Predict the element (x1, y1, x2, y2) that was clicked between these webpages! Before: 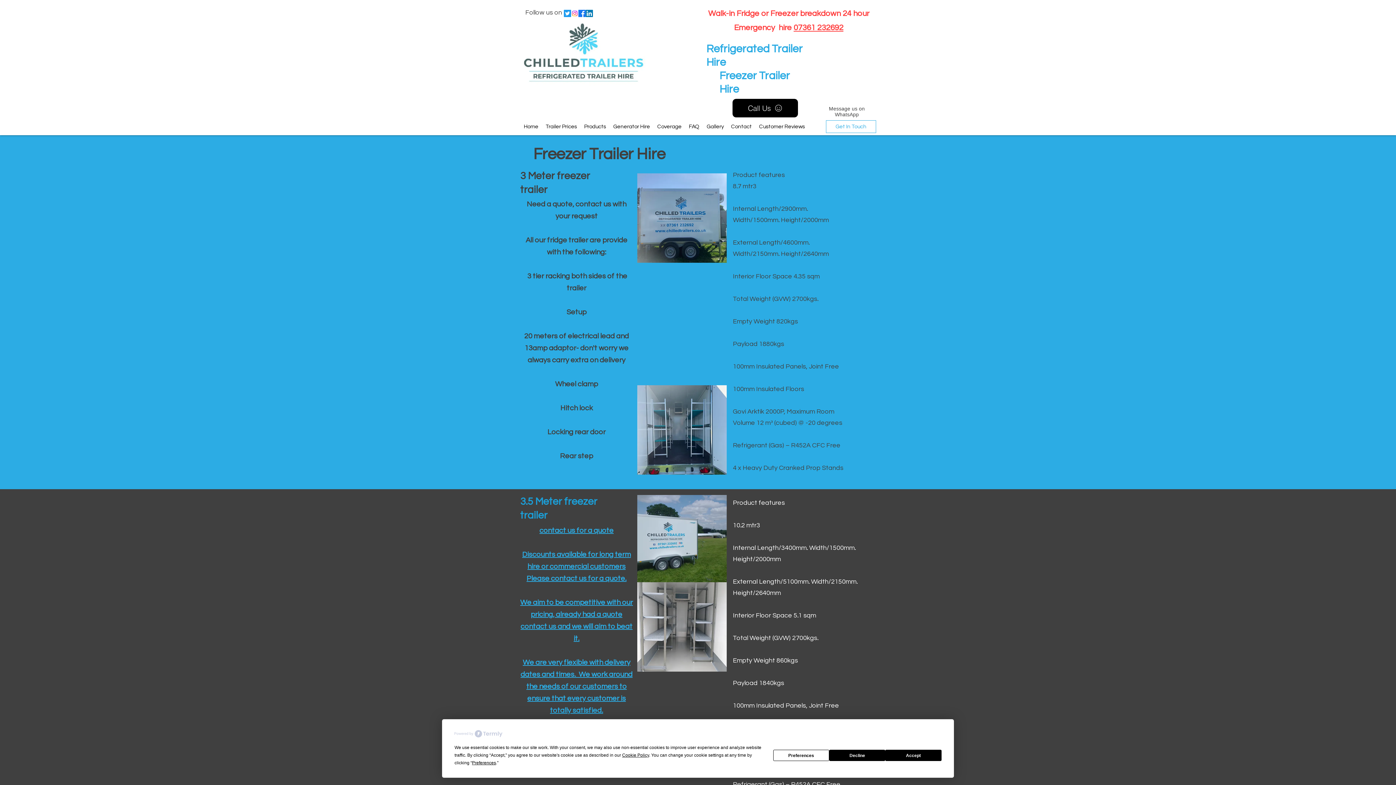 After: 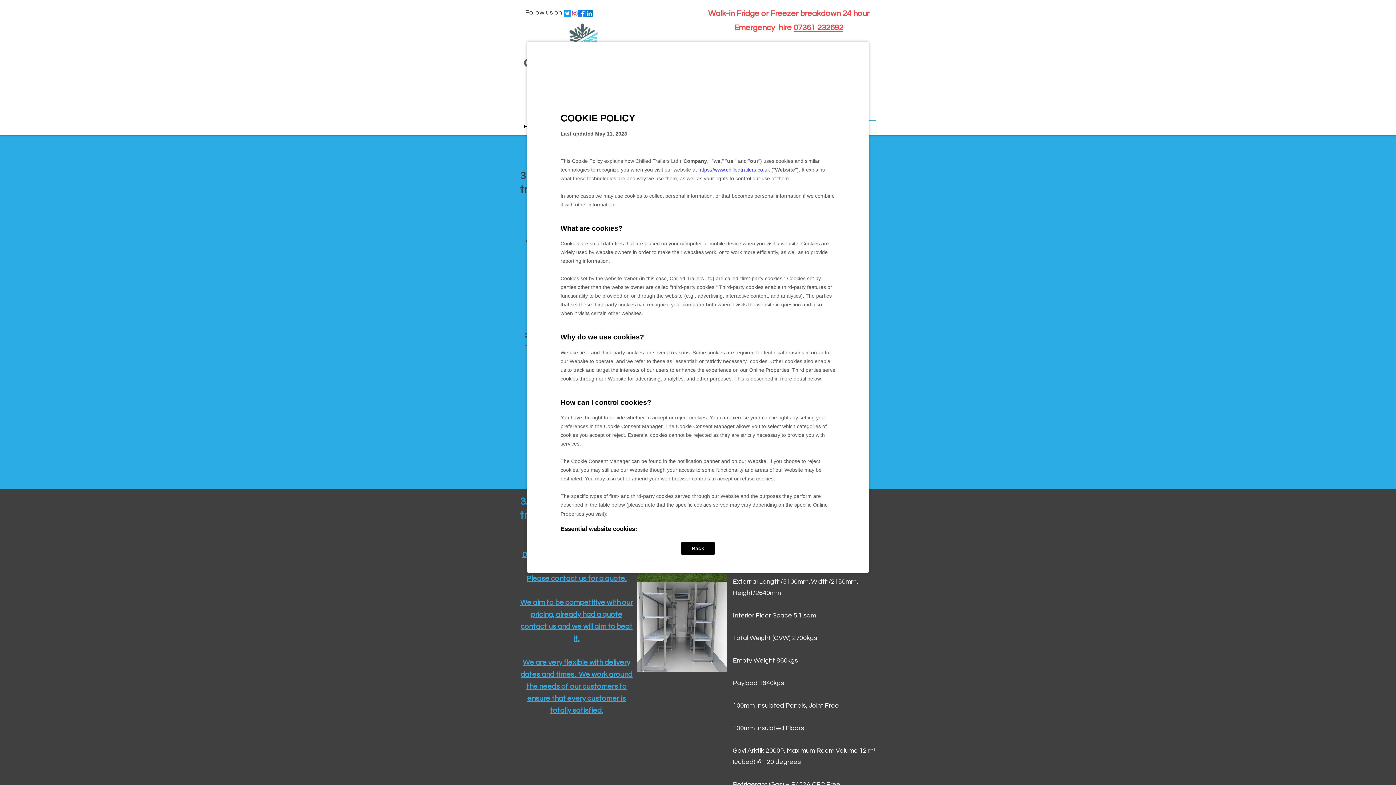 Action: label: Cookie Policy bbox: (622, 753, 649, 758)